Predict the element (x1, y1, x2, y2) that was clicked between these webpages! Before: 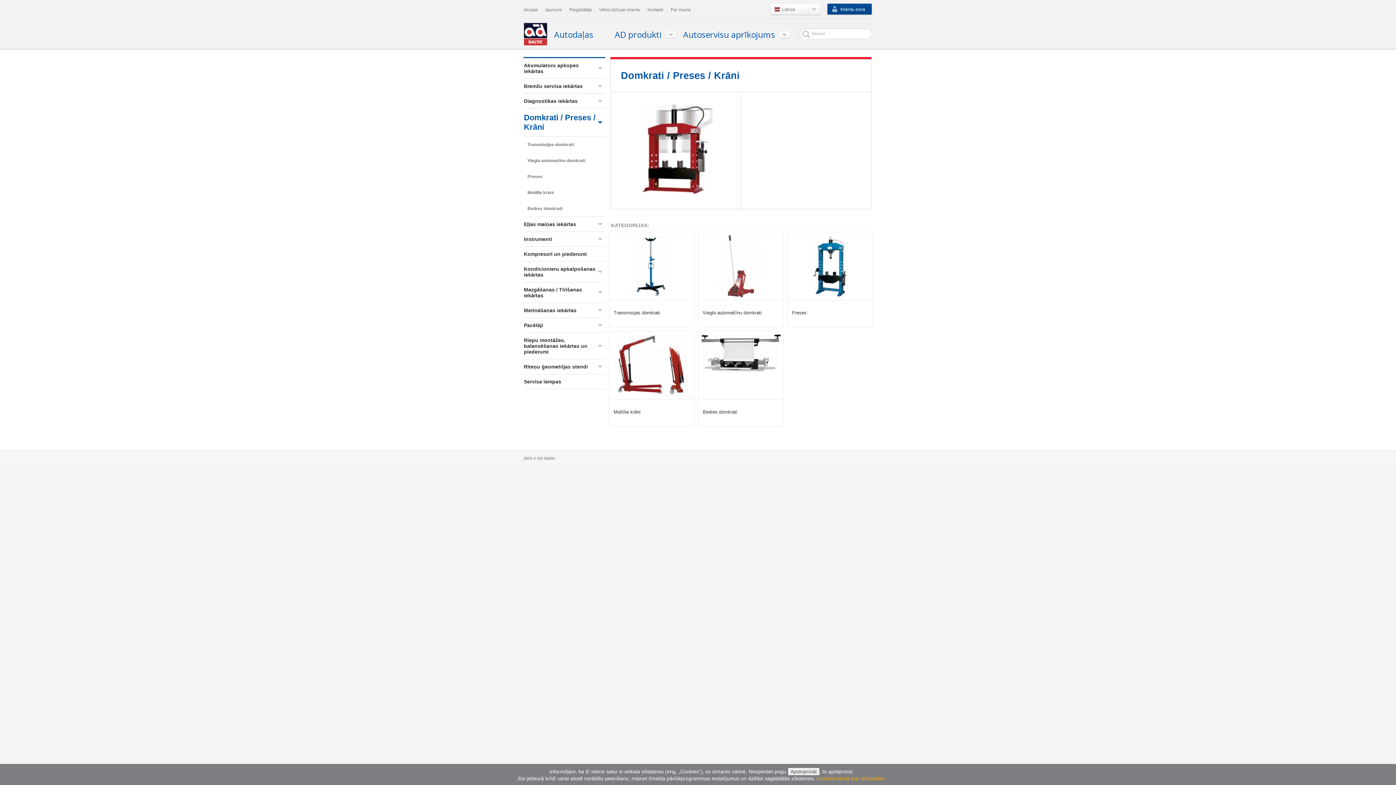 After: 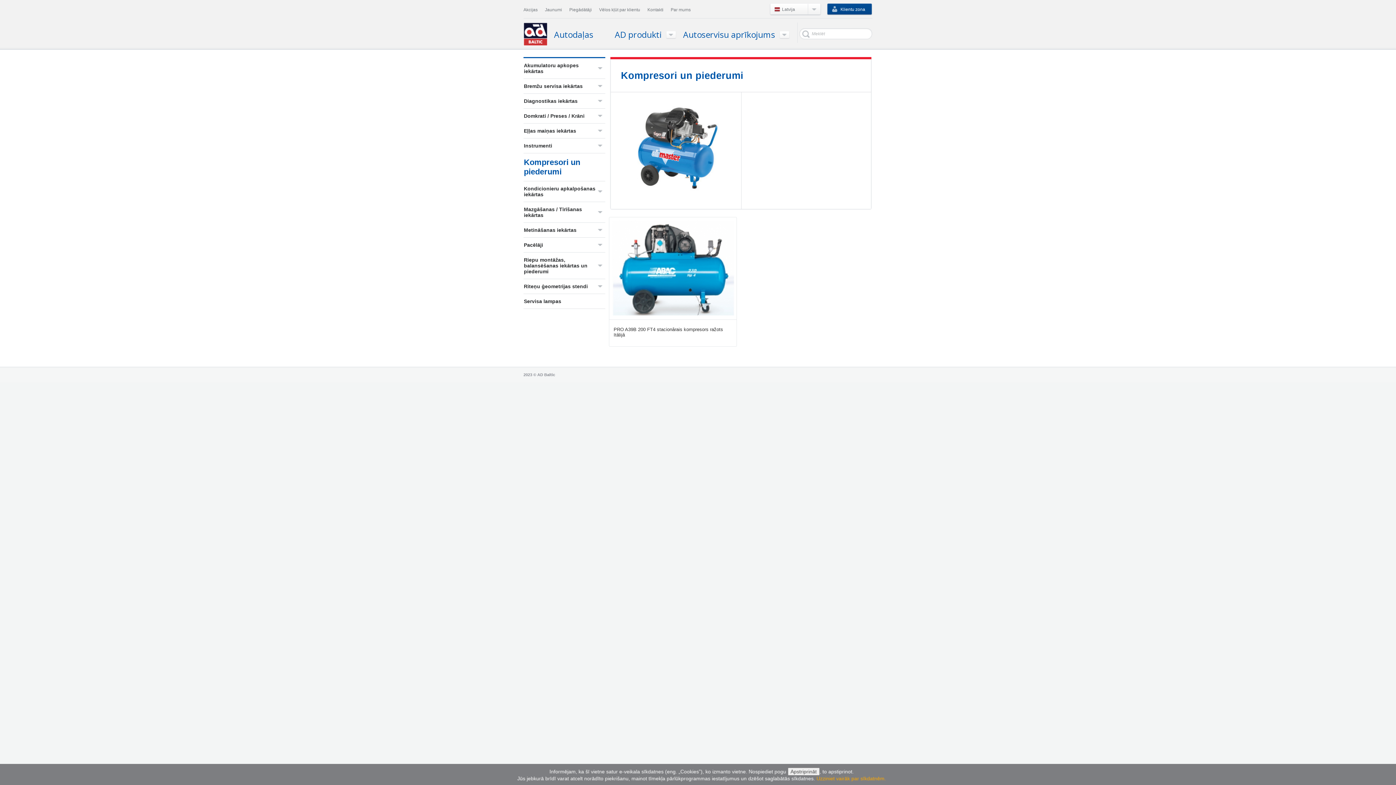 Action: bbox: (523, 246, 605, 261) label: Kompresori un piederumi